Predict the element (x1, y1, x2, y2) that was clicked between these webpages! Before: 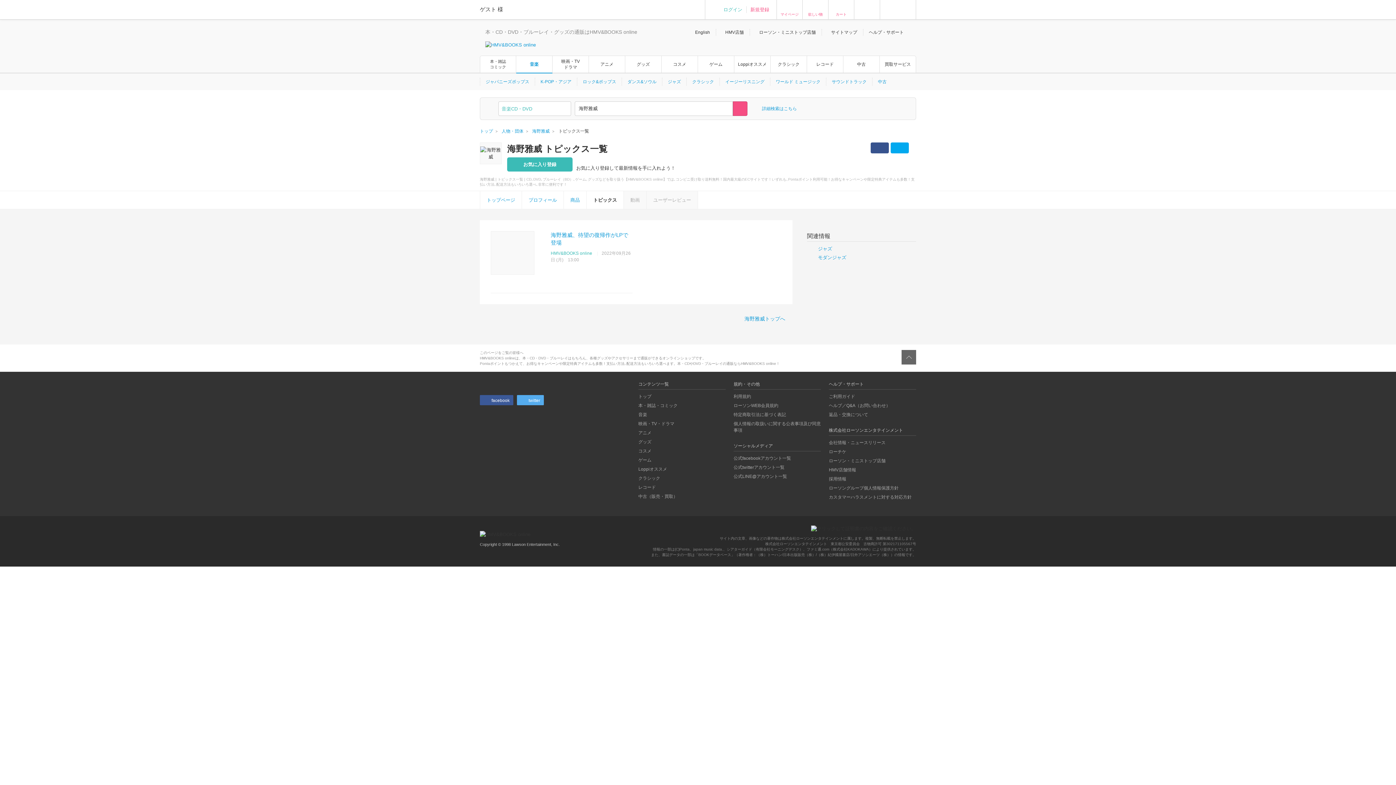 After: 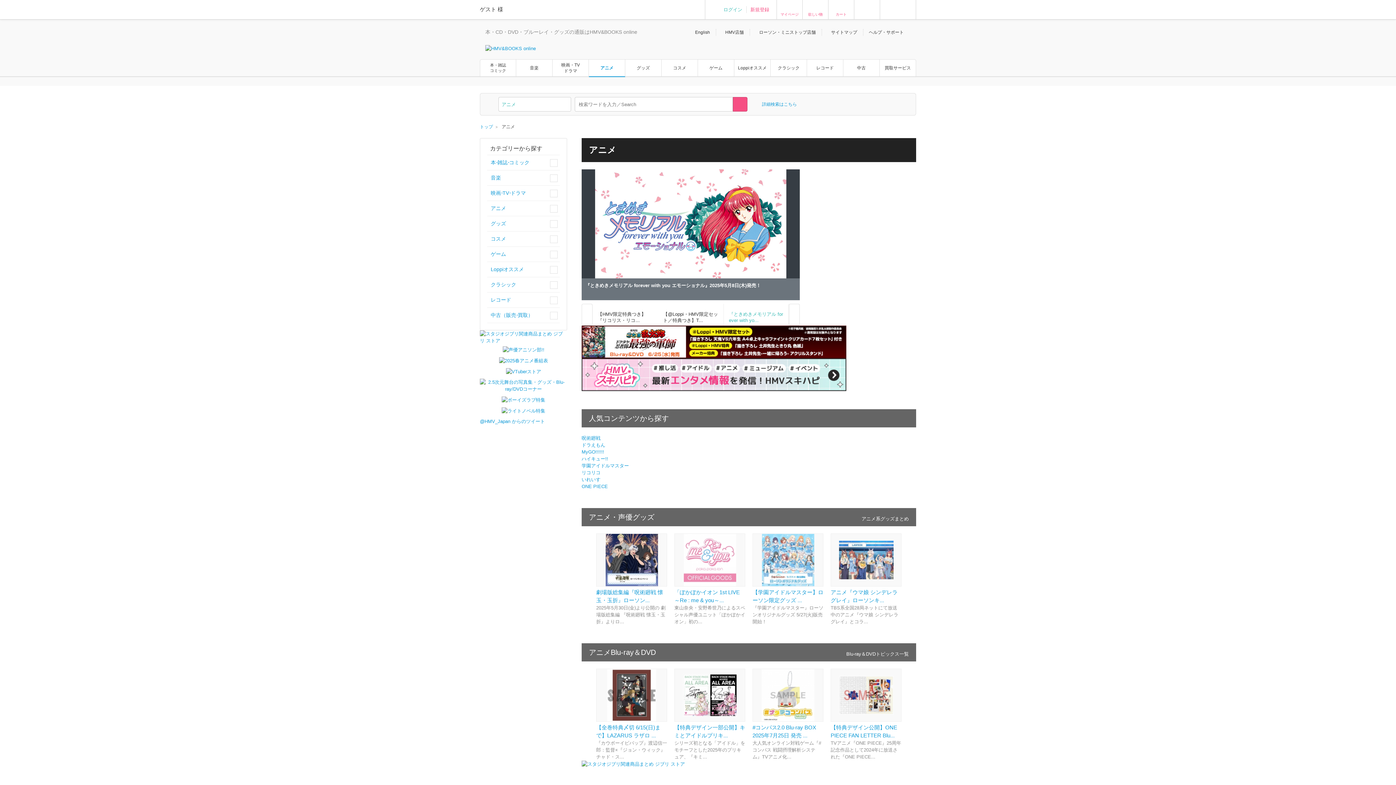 Action: label: アニメ bbox: (638, 430, 651, 435)